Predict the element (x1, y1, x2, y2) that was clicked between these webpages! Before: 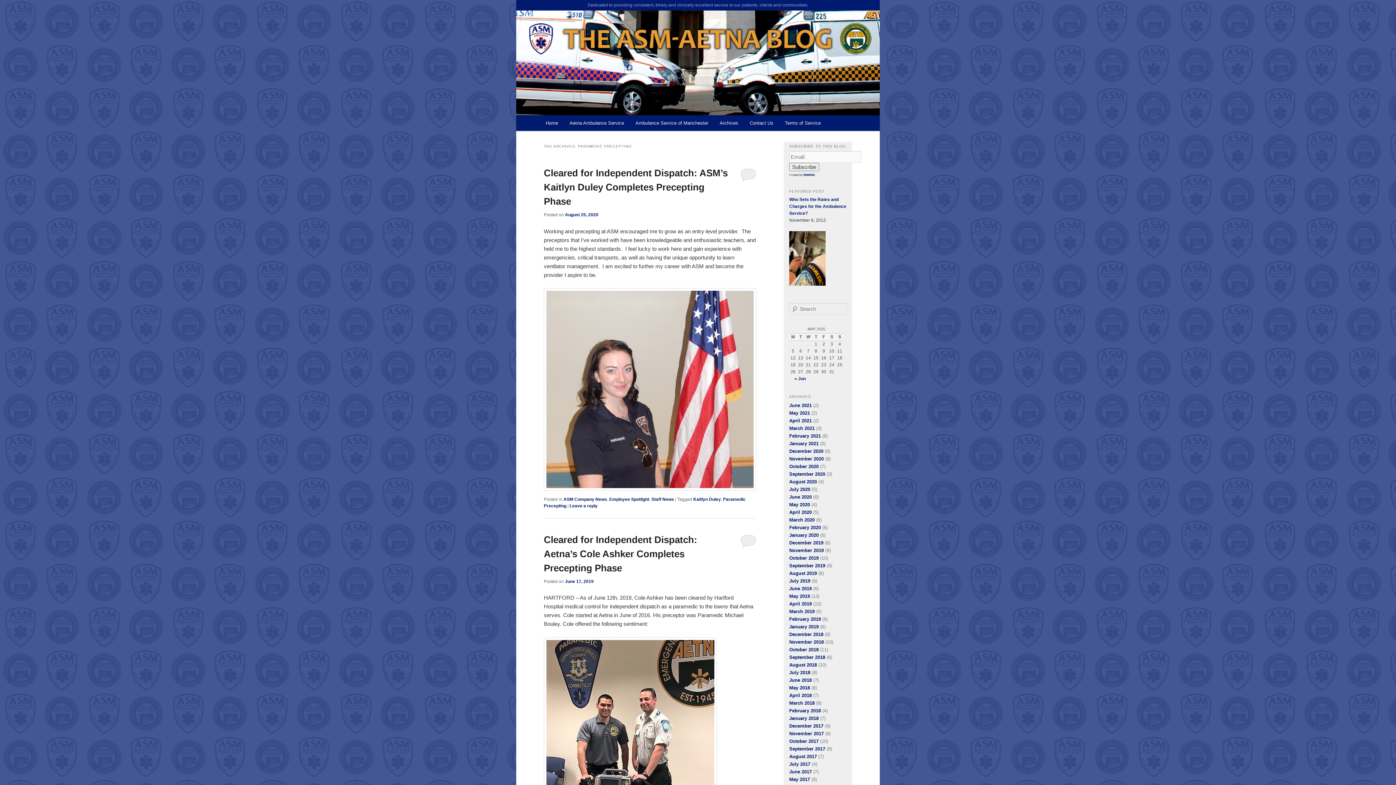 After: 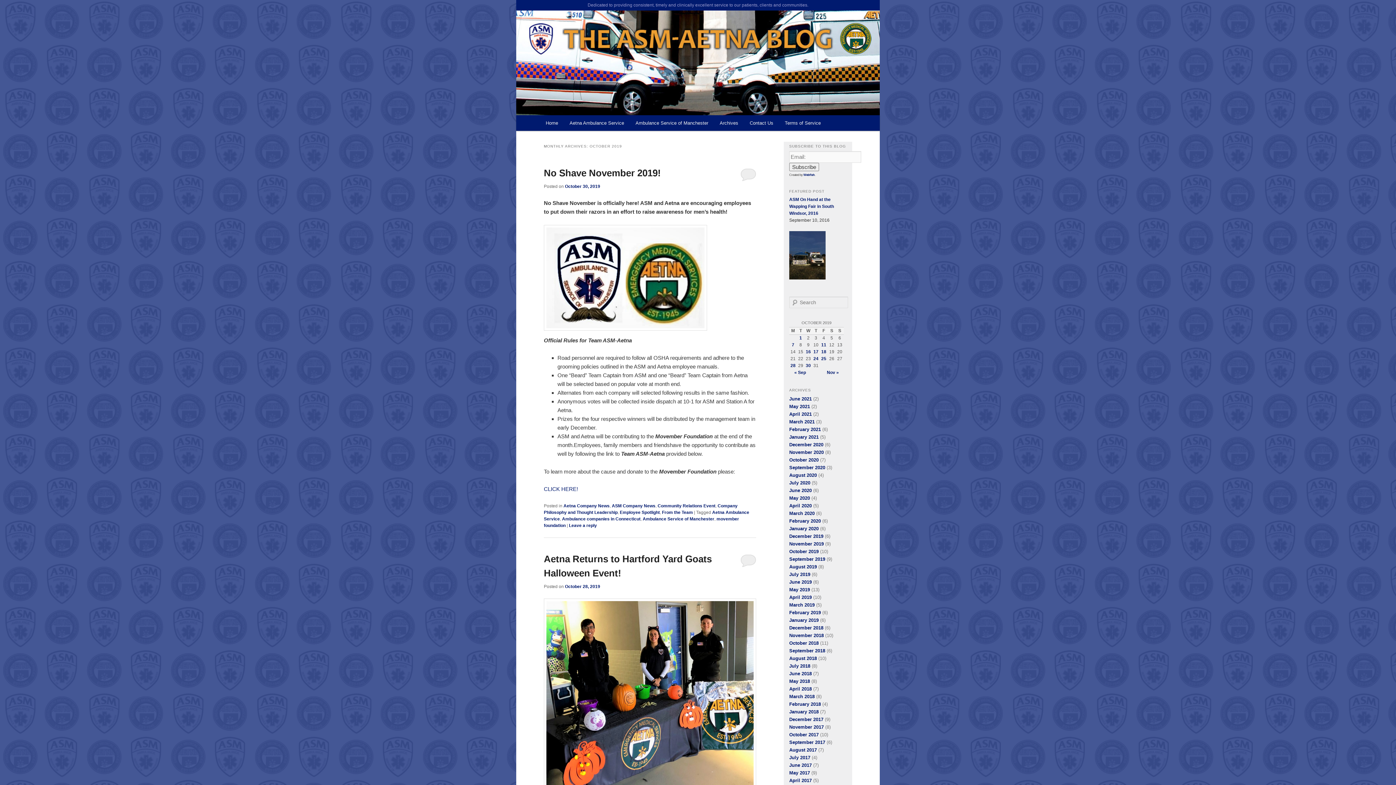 Action: label: October 2019 bbox: (789, 555, 818, 560)